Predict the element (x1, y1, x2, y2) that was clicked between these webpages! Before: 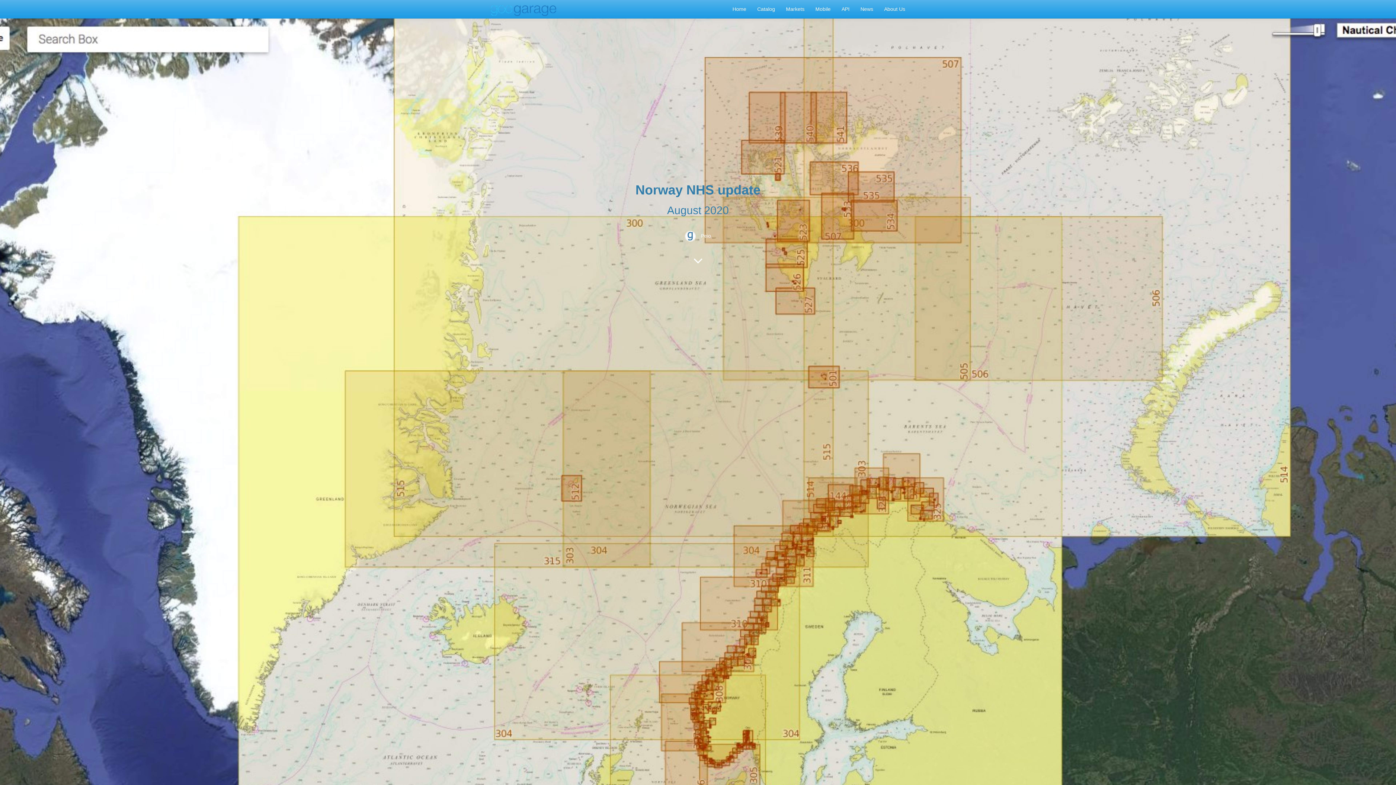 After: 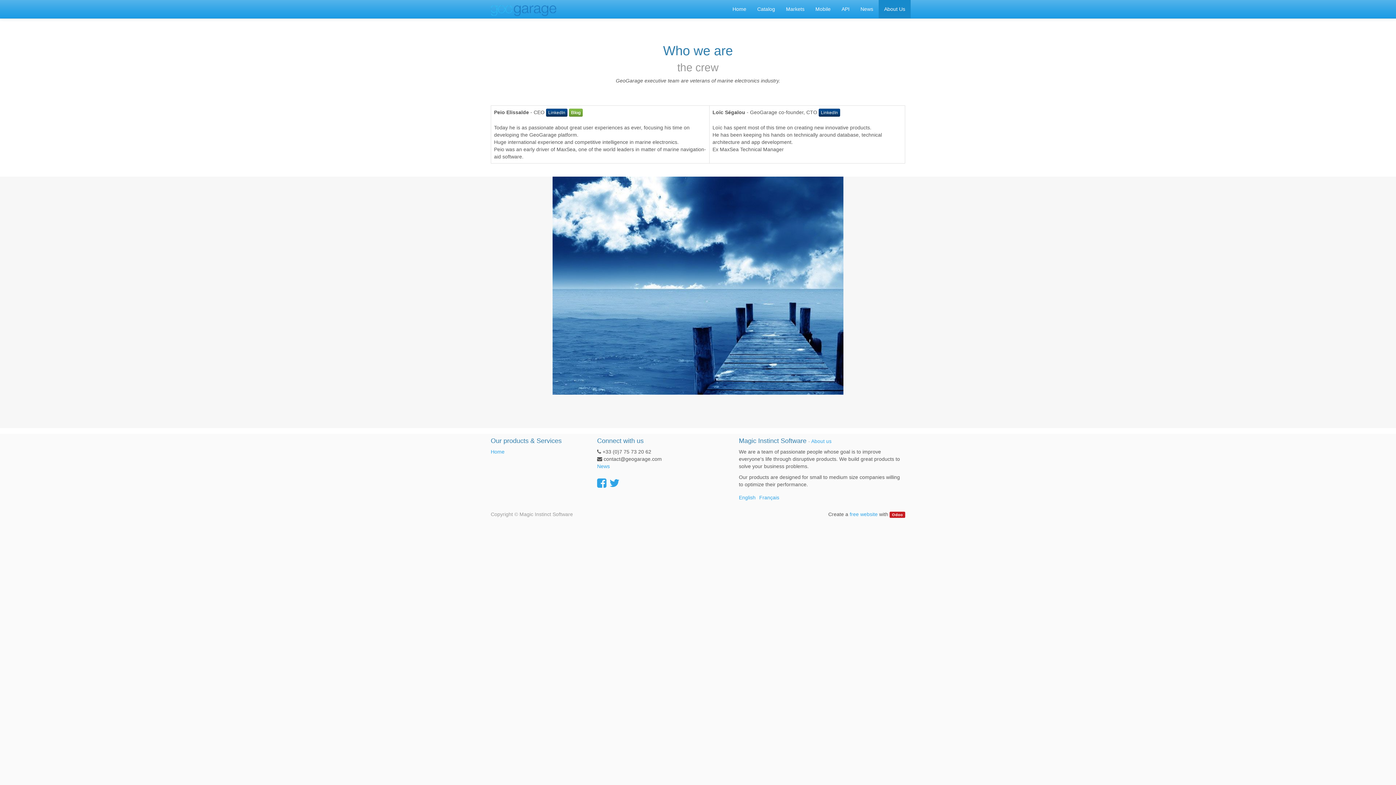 Action: label: About Us bbox: (878, 0, 910, 18)